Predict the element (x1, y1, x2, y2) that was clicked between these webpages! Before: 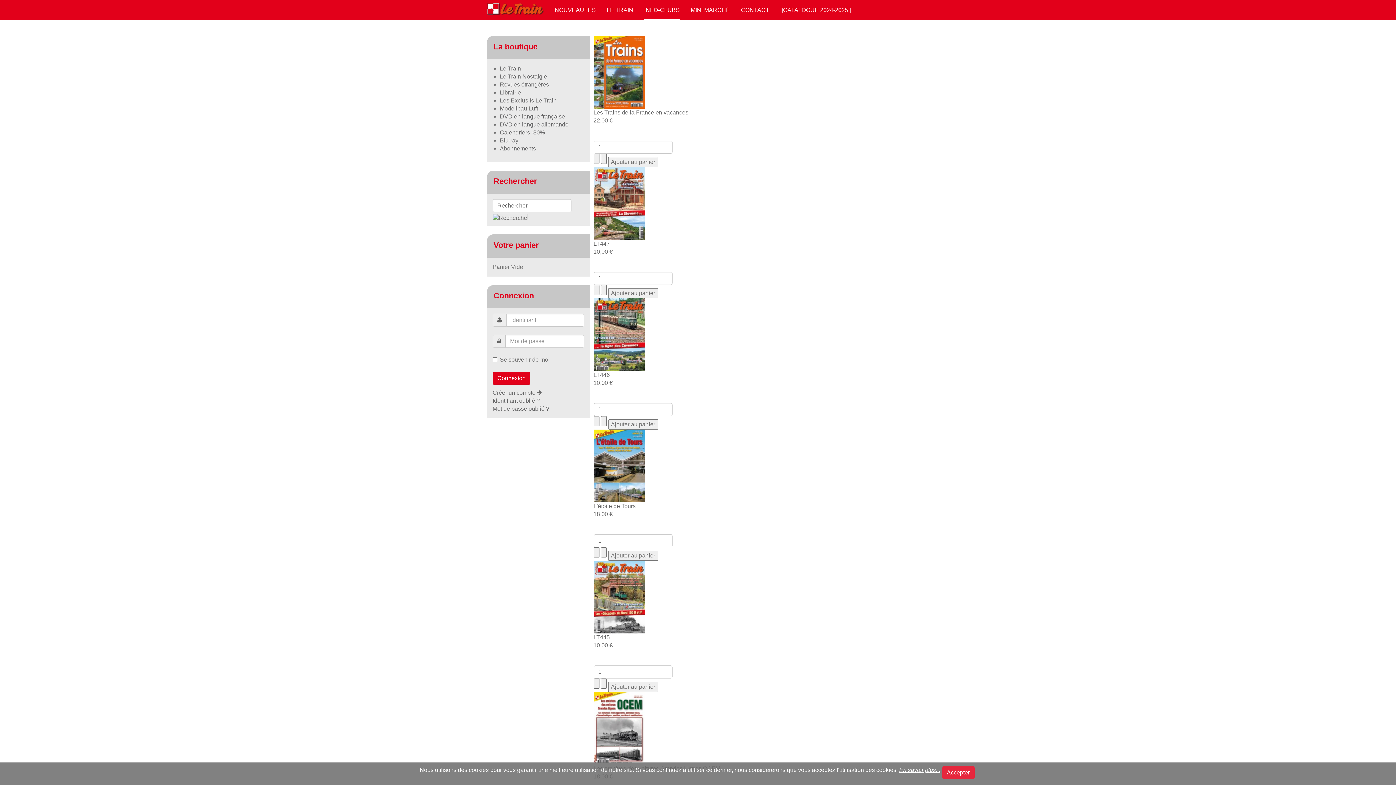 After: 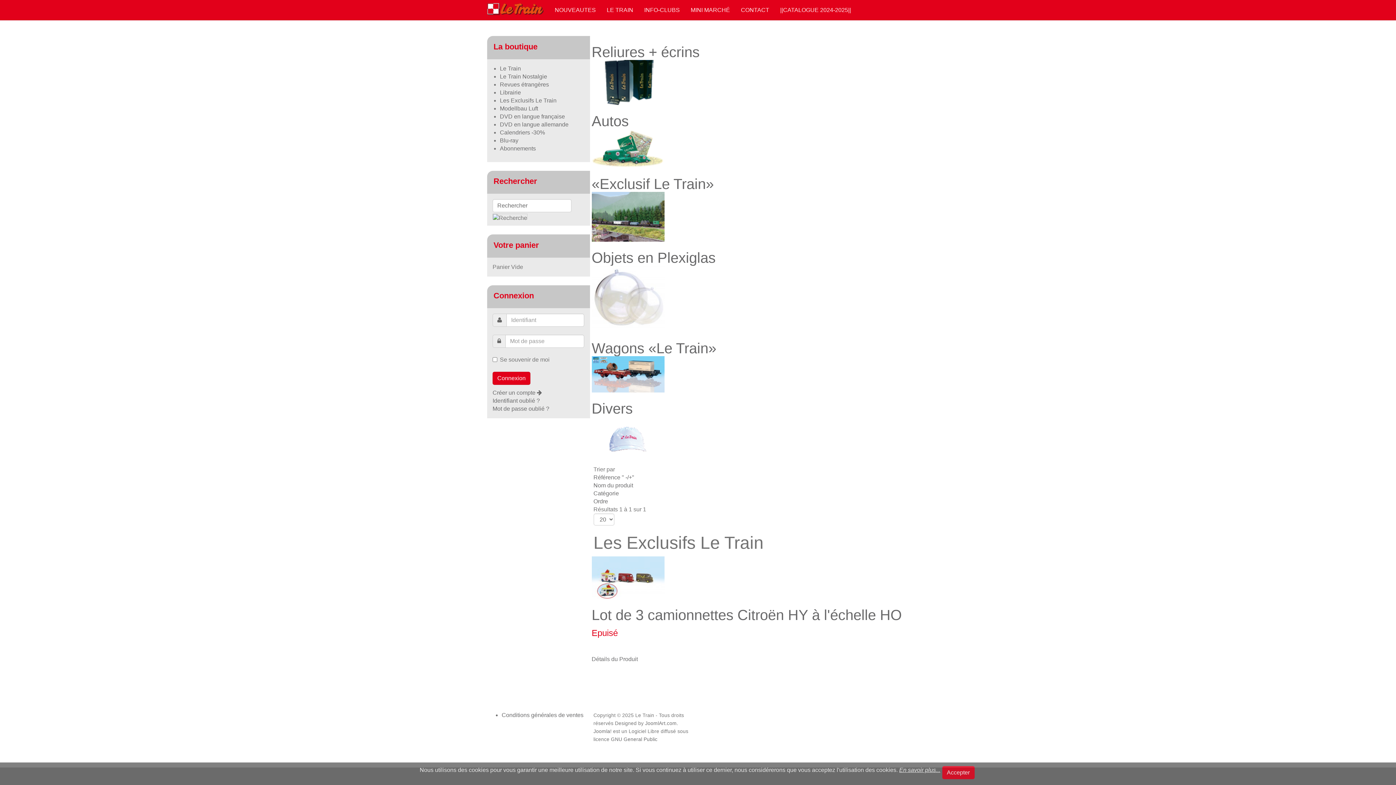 Action: label: Les Exclusifs Le Train bbox: (500, 97, 556, 103)